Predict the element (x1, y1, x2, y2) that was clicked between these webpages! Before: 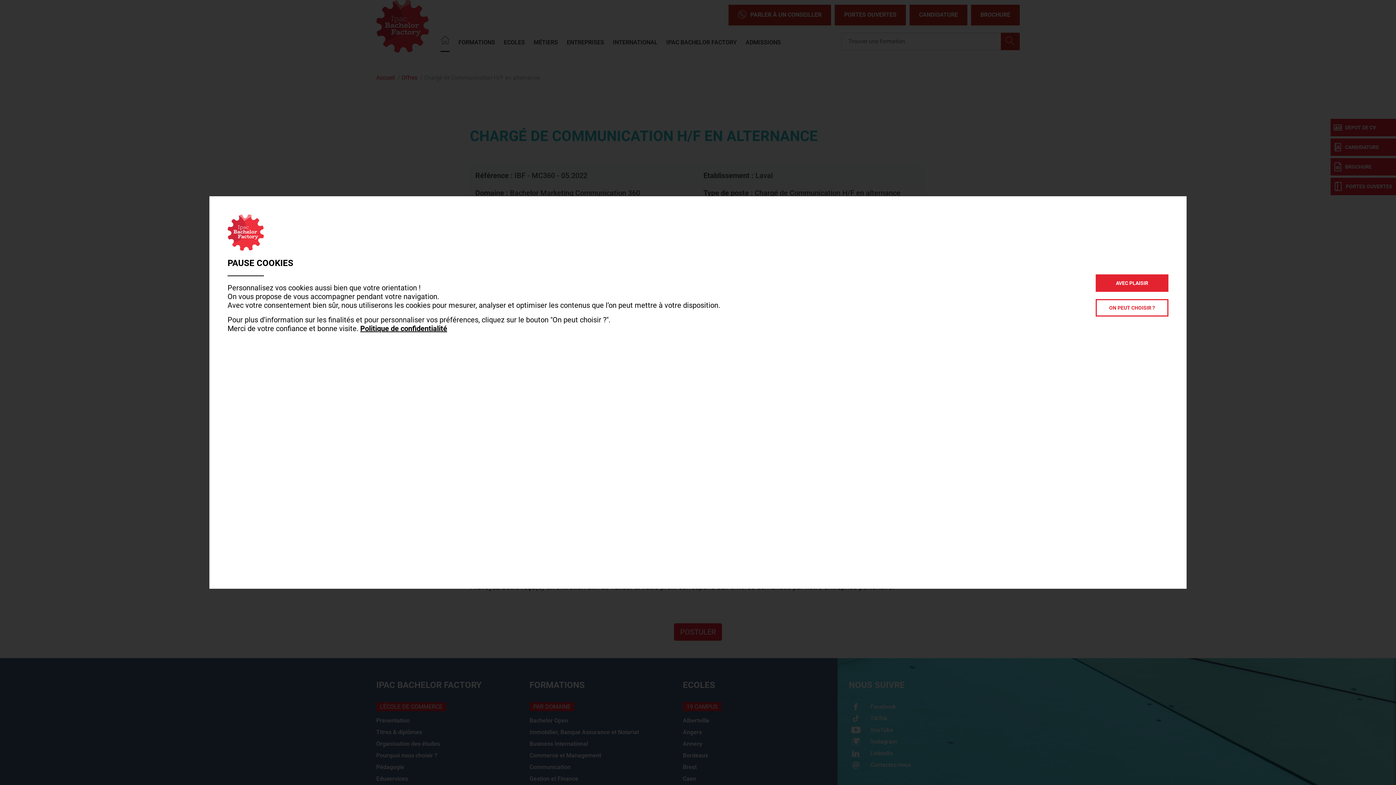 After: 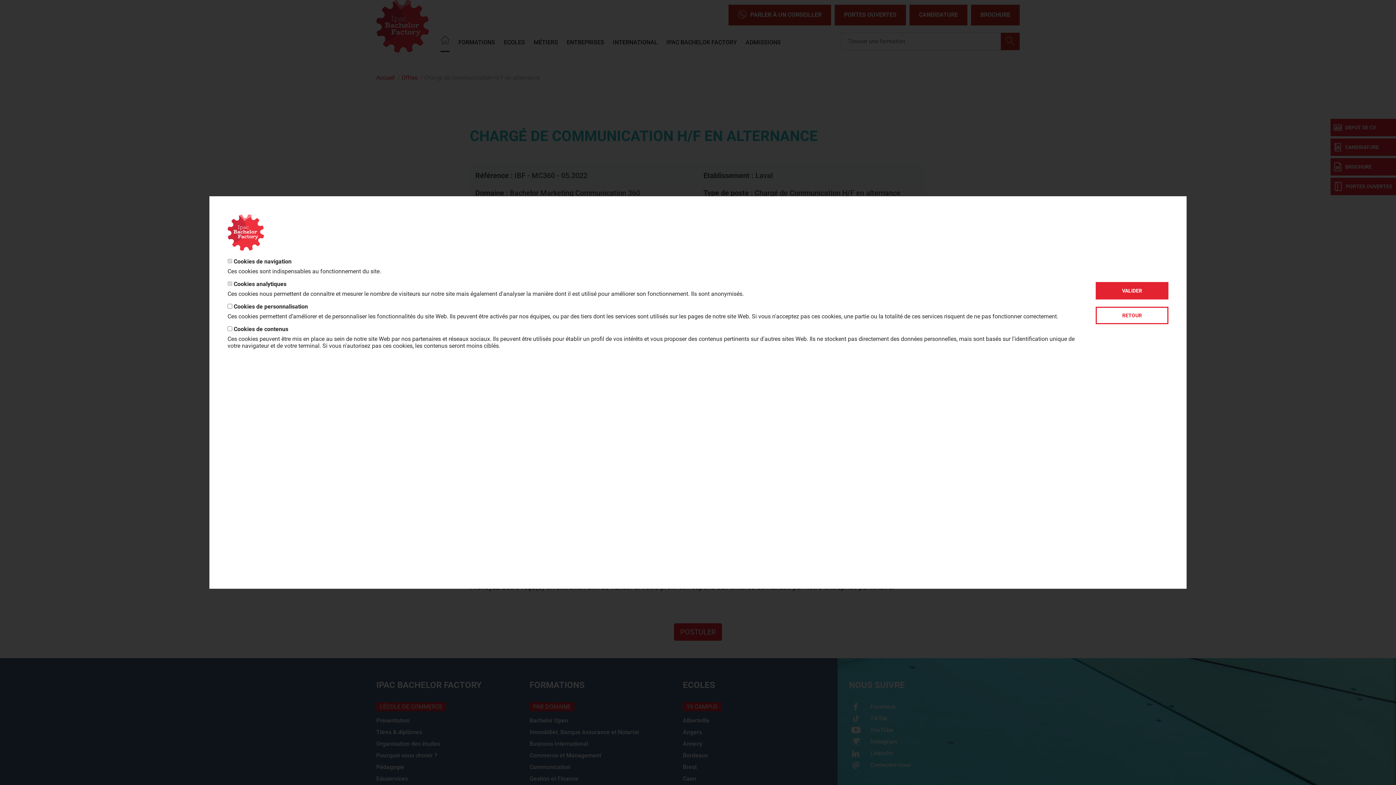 Action: bbox: (1096, 299, 1168, 316) label: ON PEUT CHOISIR ?